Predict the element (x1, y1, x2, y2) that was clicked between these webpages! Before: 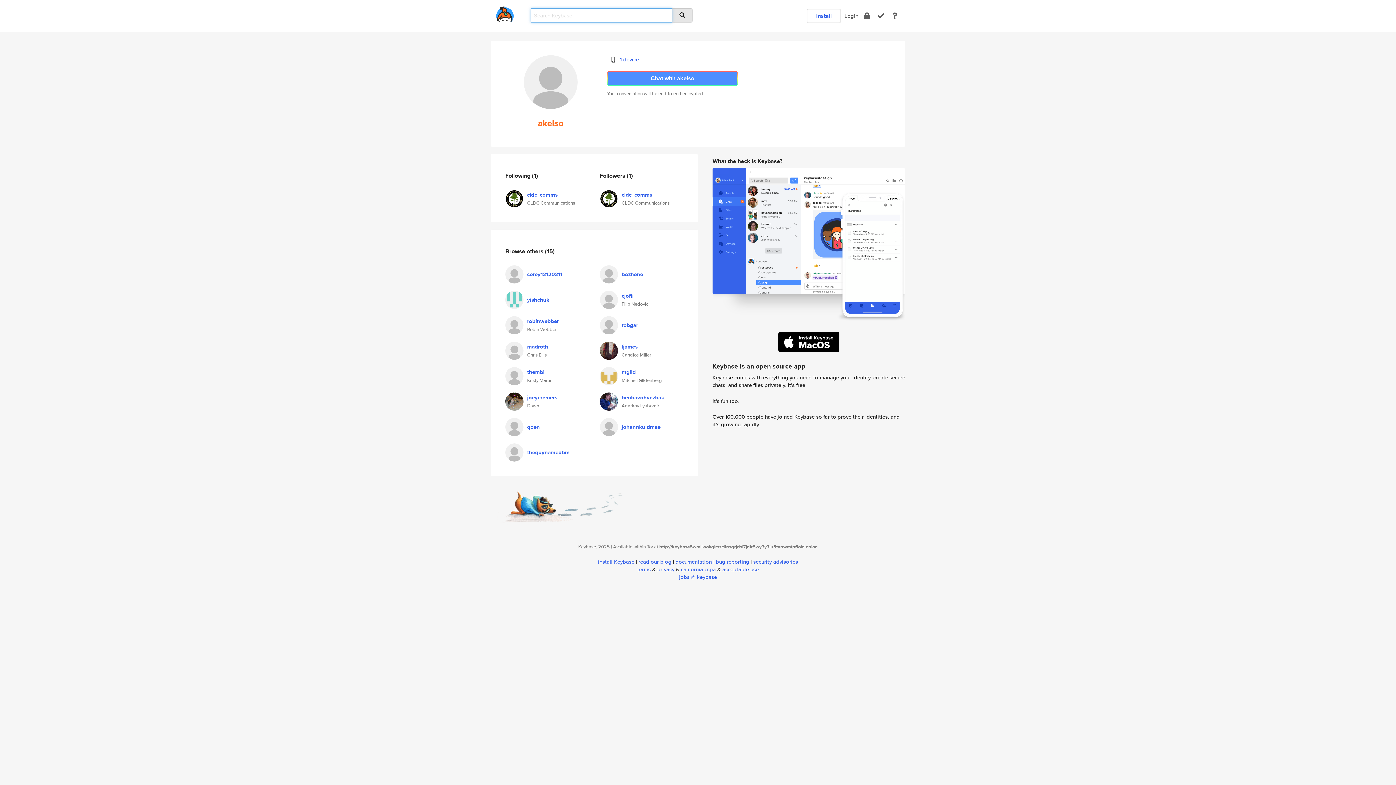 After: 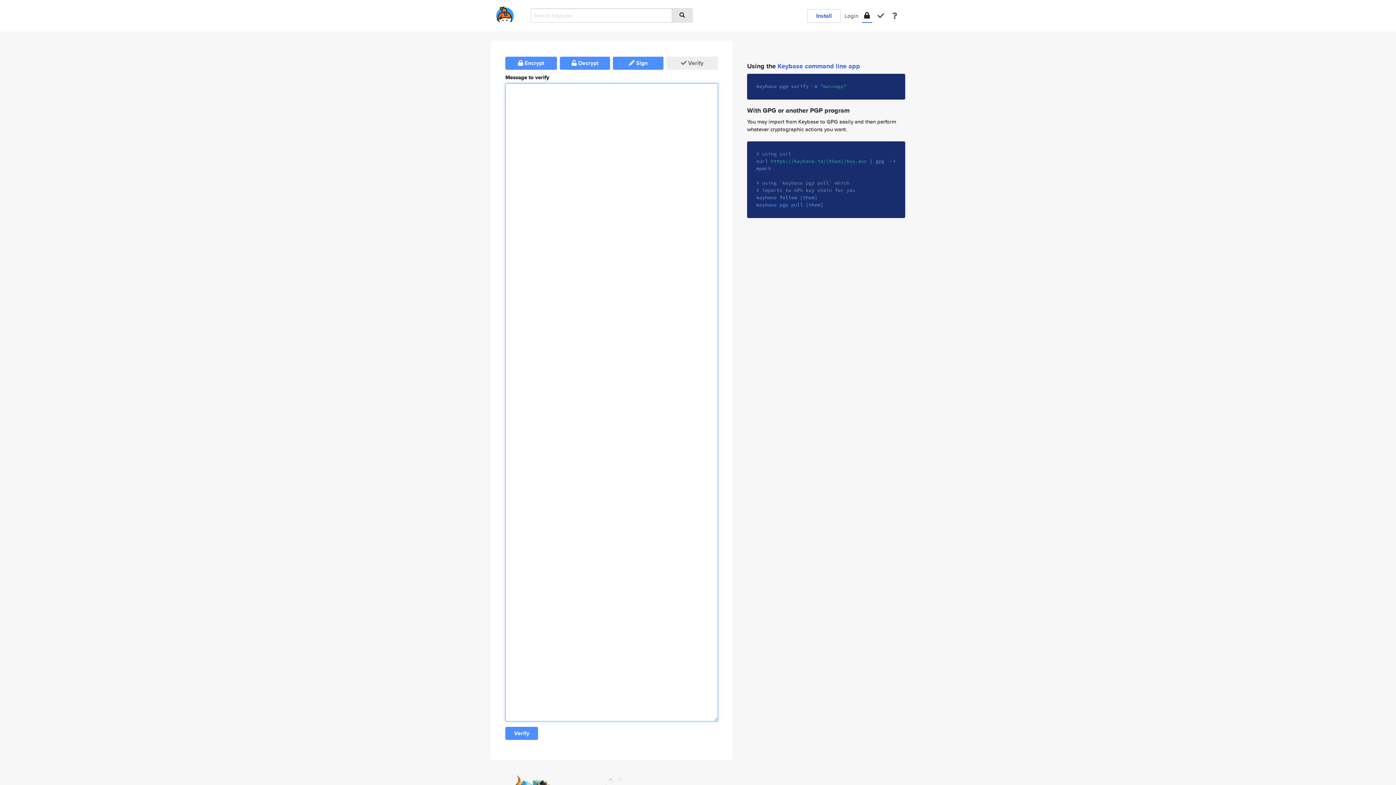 Action: bbox: (877, 11, 884, 20) label: verify